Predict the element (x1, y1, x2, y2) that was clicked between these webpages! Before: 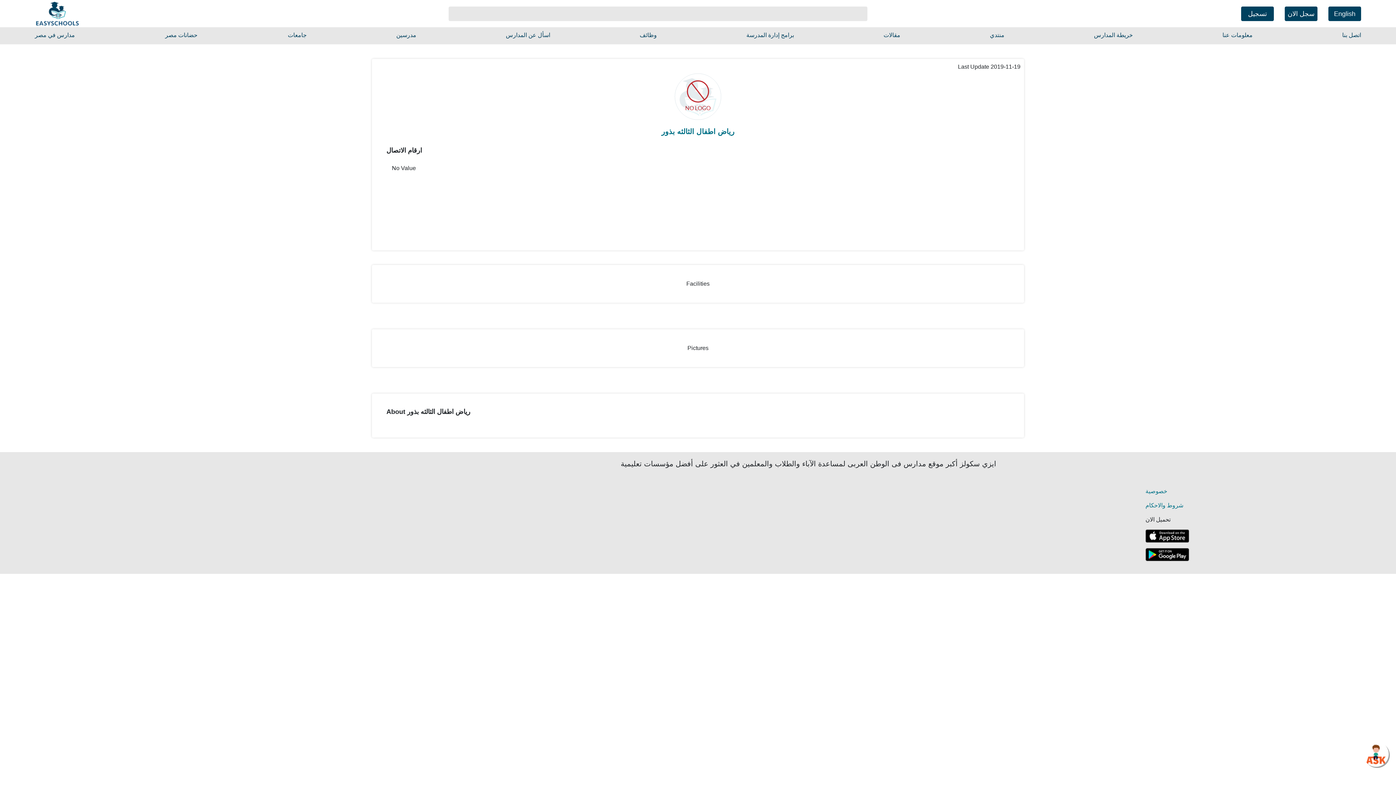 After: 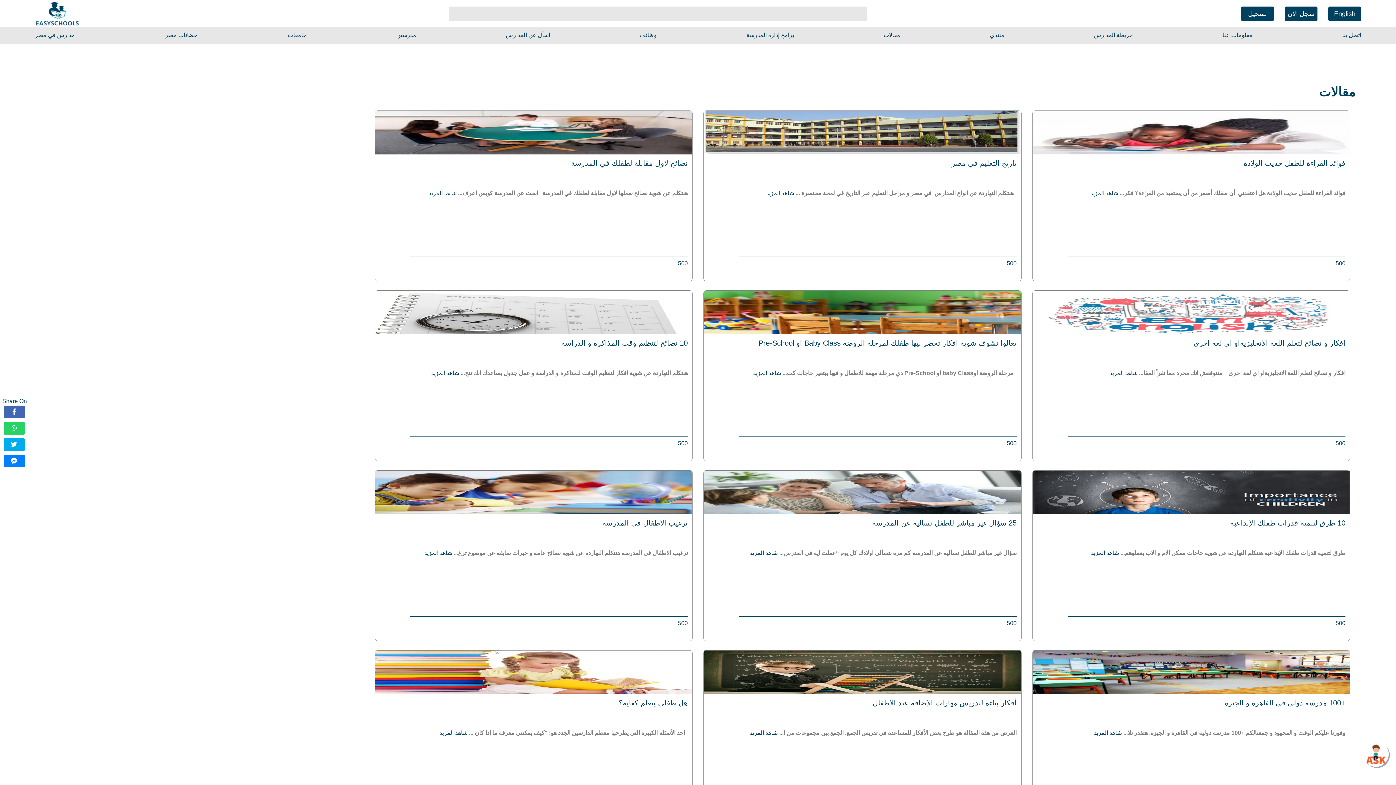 Action: label: مقالات bbox: (883, 27, 900, 43)